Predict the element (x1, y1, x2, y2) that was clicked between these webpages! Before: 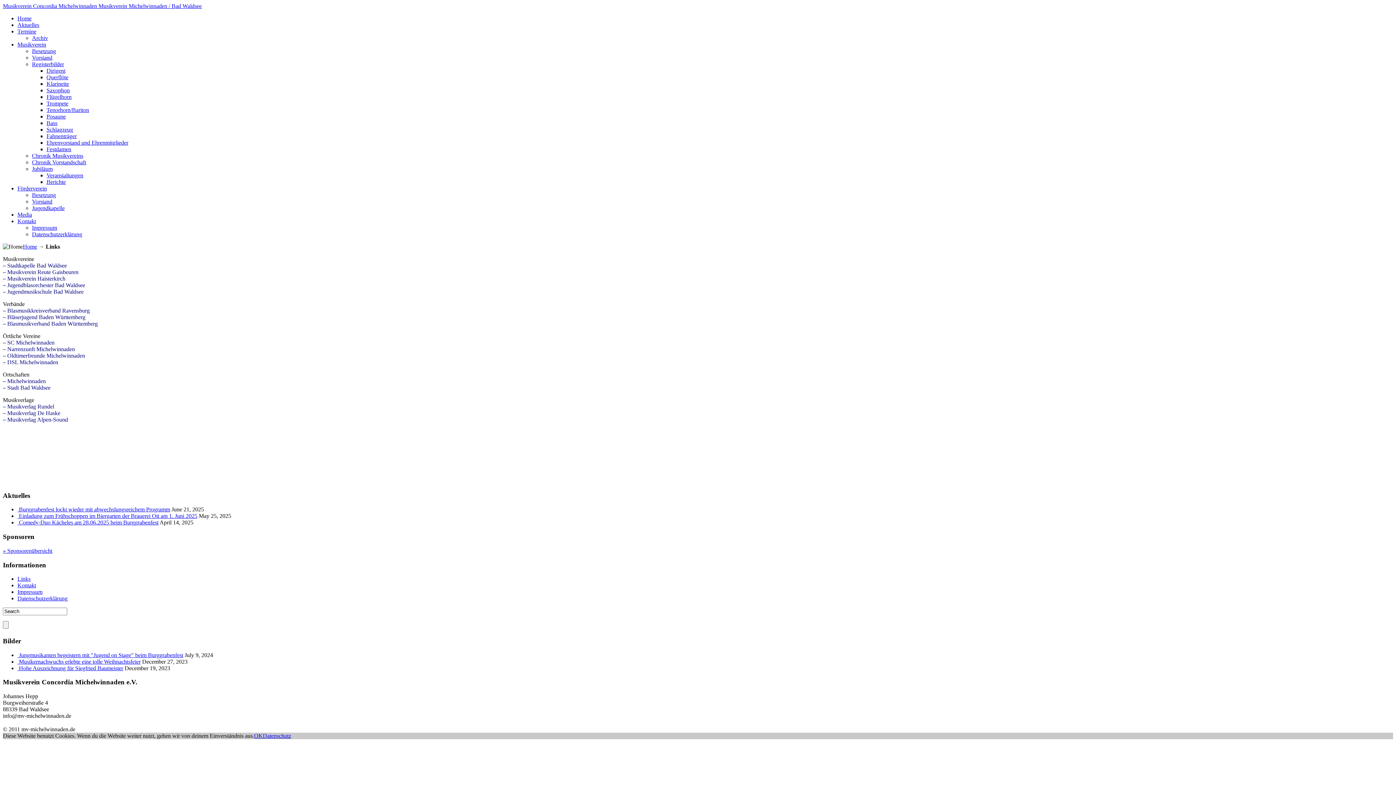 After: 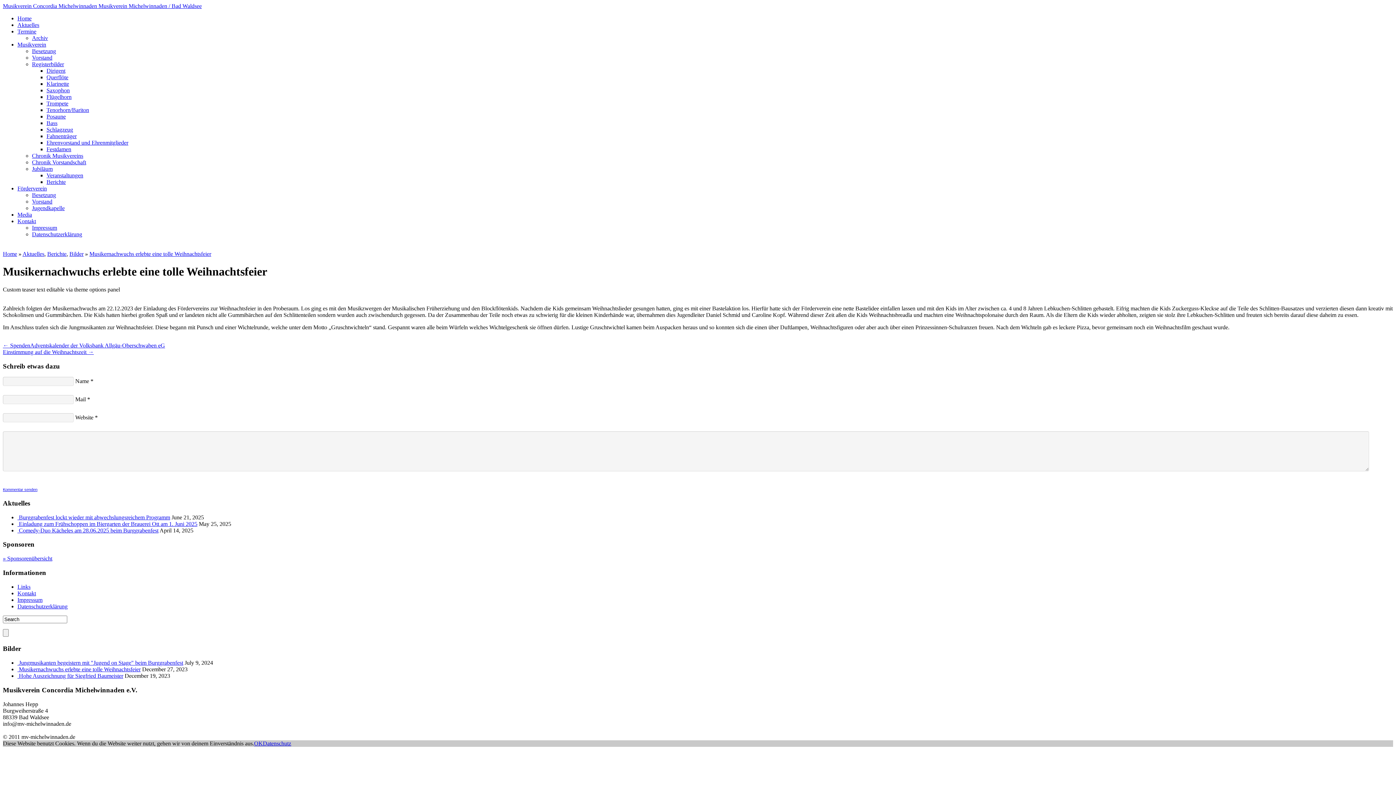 Action: bbox: (17, 658, 18, 665) label:  